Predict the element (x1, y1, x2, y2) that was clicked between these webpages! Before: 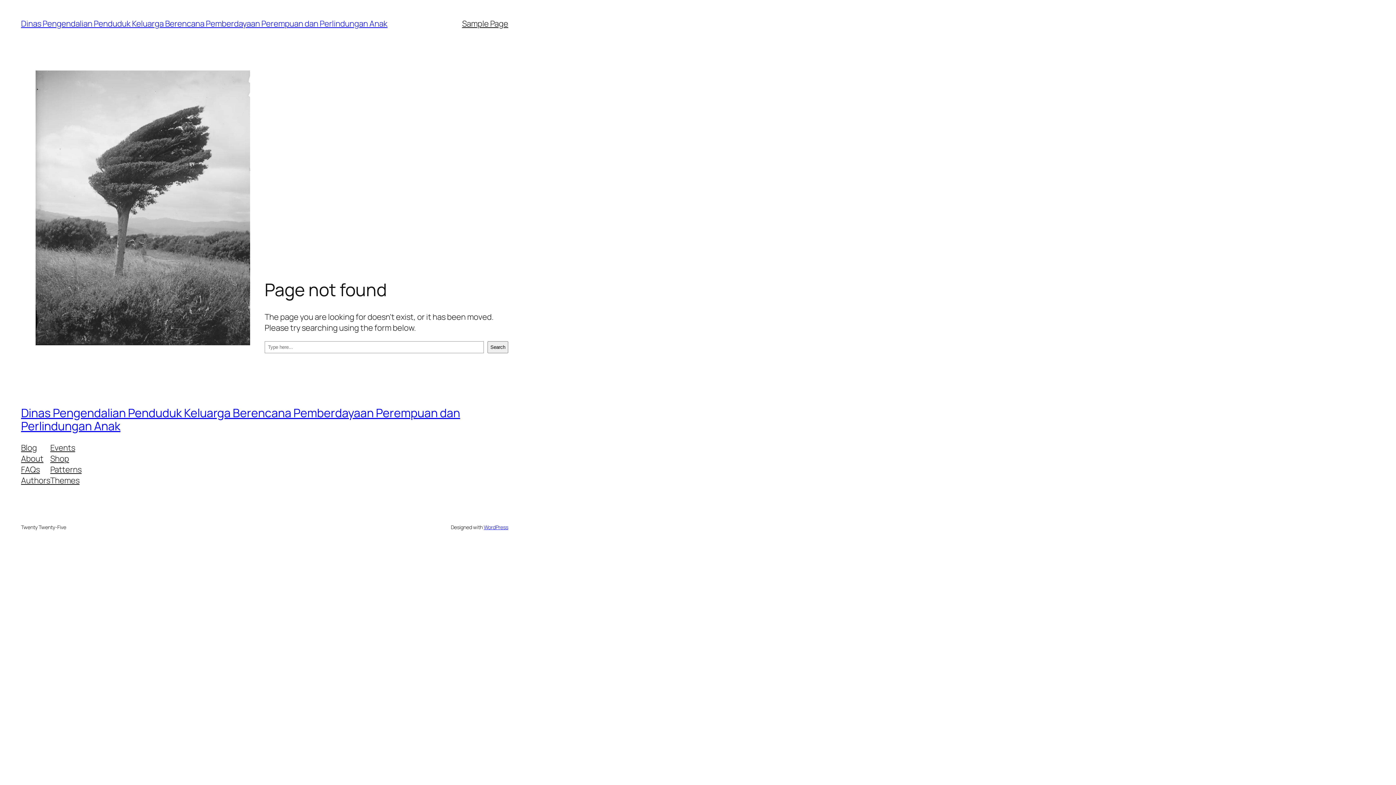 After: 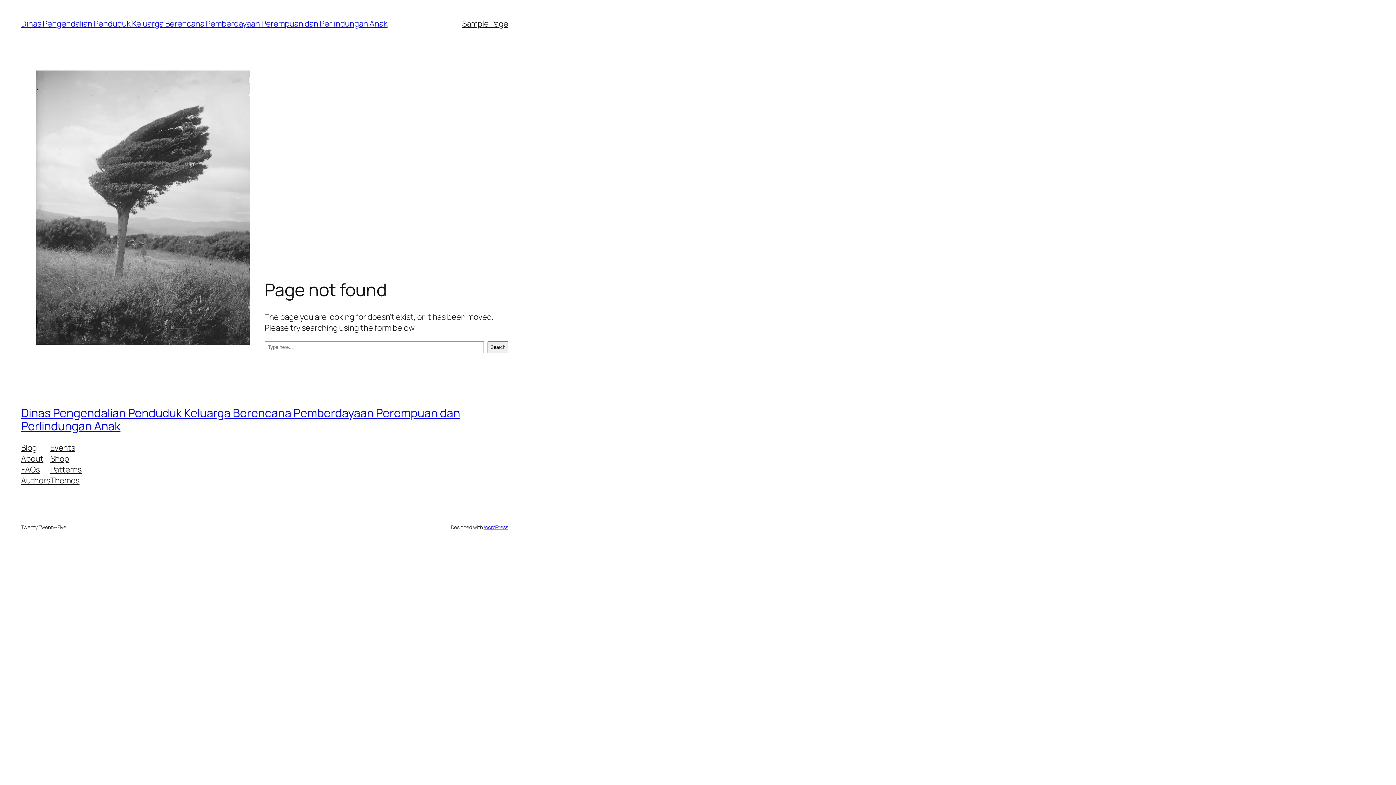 Action: label: FAQs bbox: (21, 464, 39, 475)